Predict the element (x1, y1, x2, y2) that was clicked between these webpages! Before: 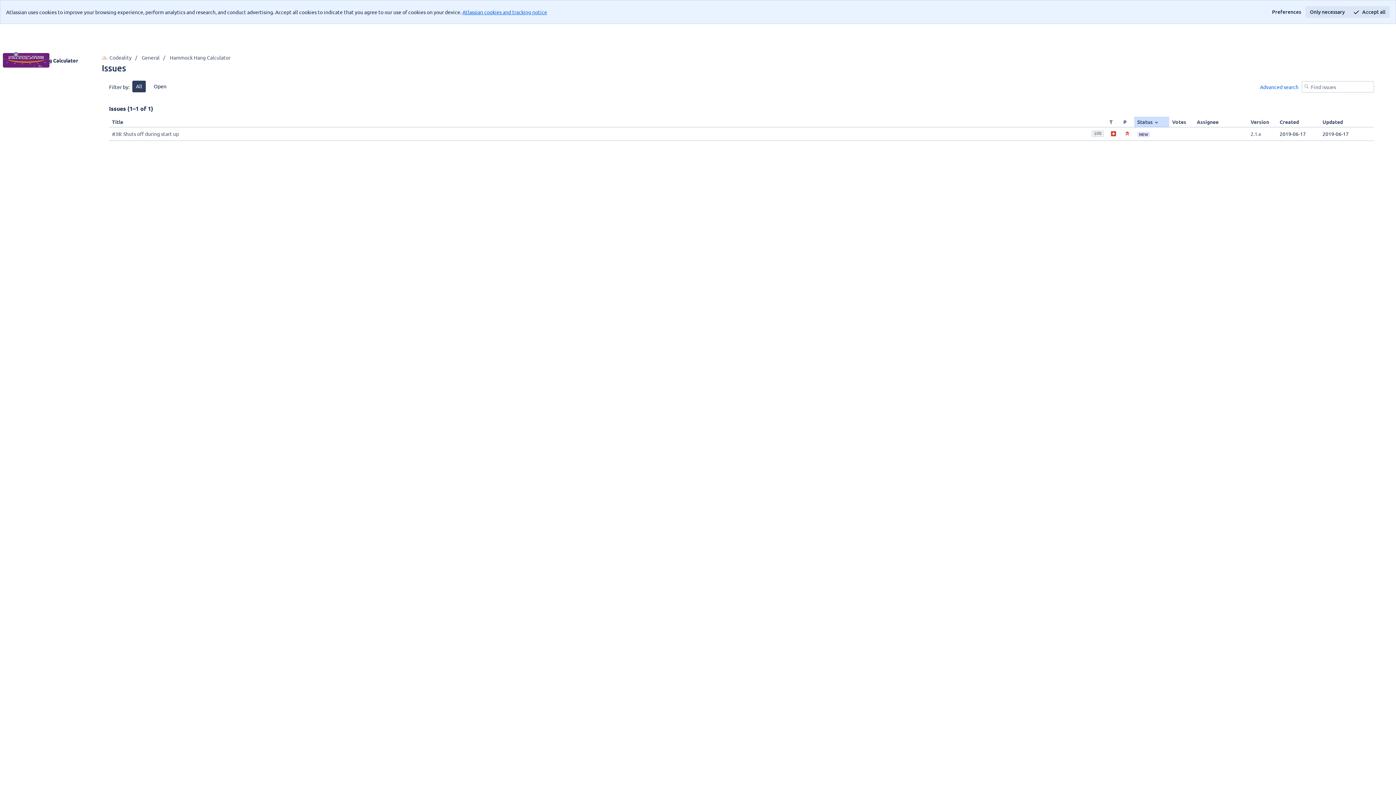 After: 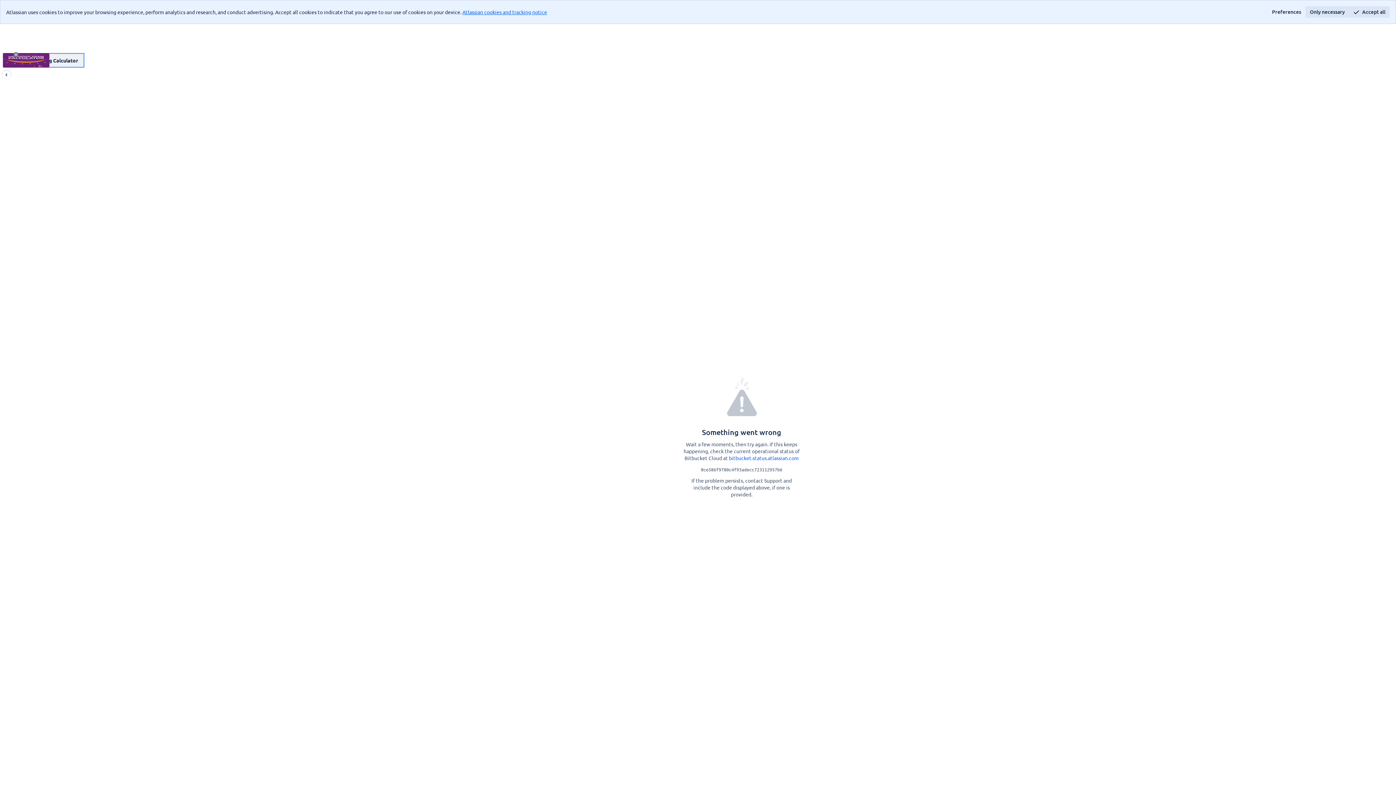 Action: bbox: (2, 53, 84, 67) label: Hammock Hang Calculator